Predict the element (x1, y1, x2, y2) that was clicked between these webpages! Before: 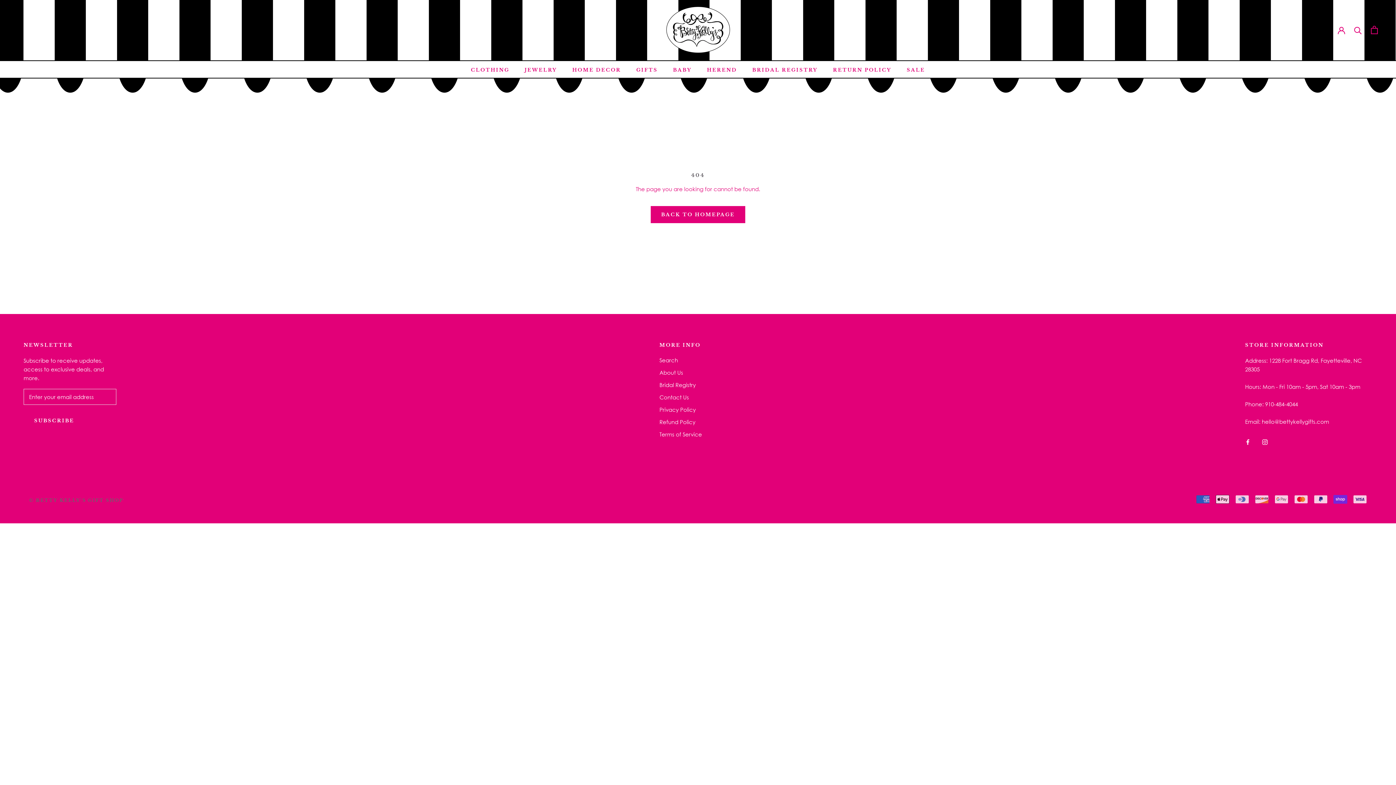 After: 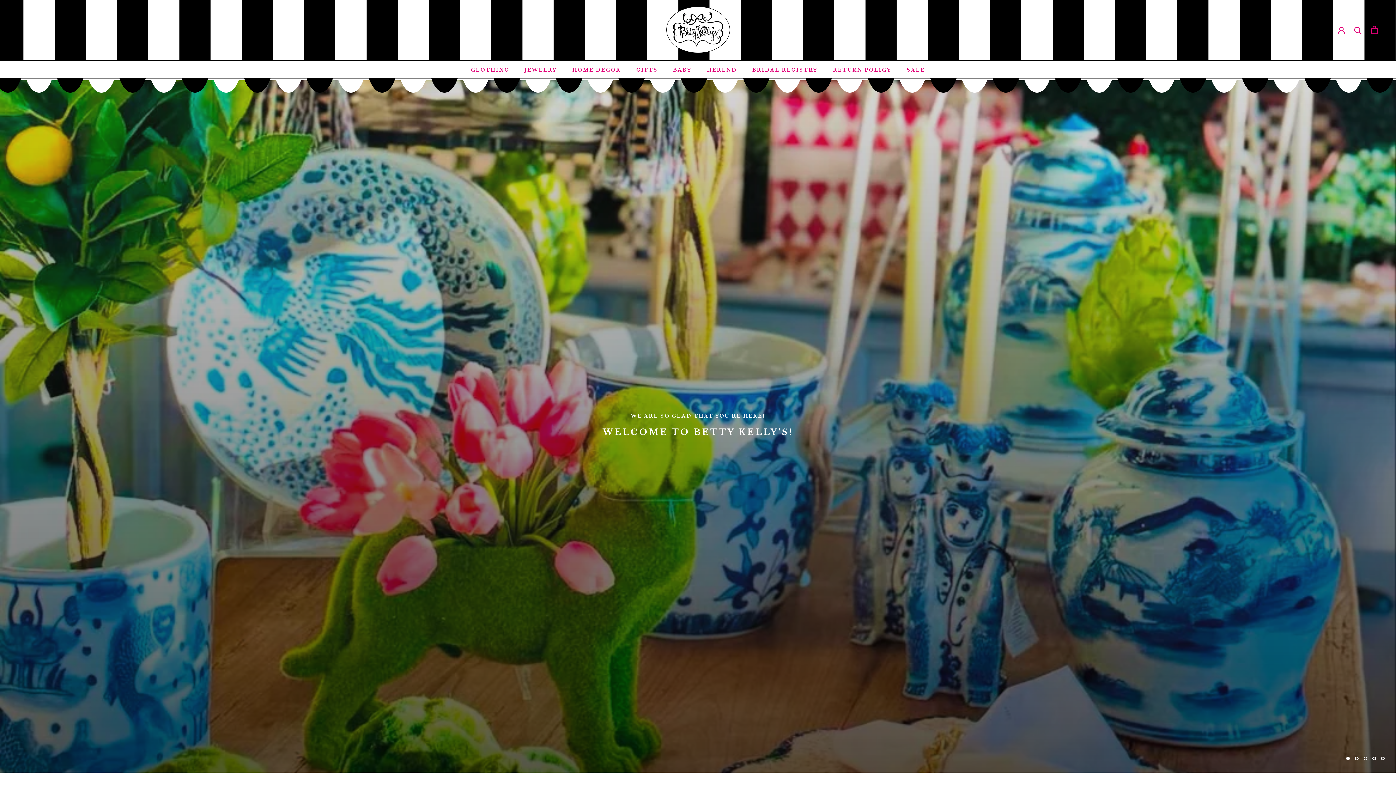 Action: bbox: (650, 206, 745, 223) label: BACK TO HOMEPAGE